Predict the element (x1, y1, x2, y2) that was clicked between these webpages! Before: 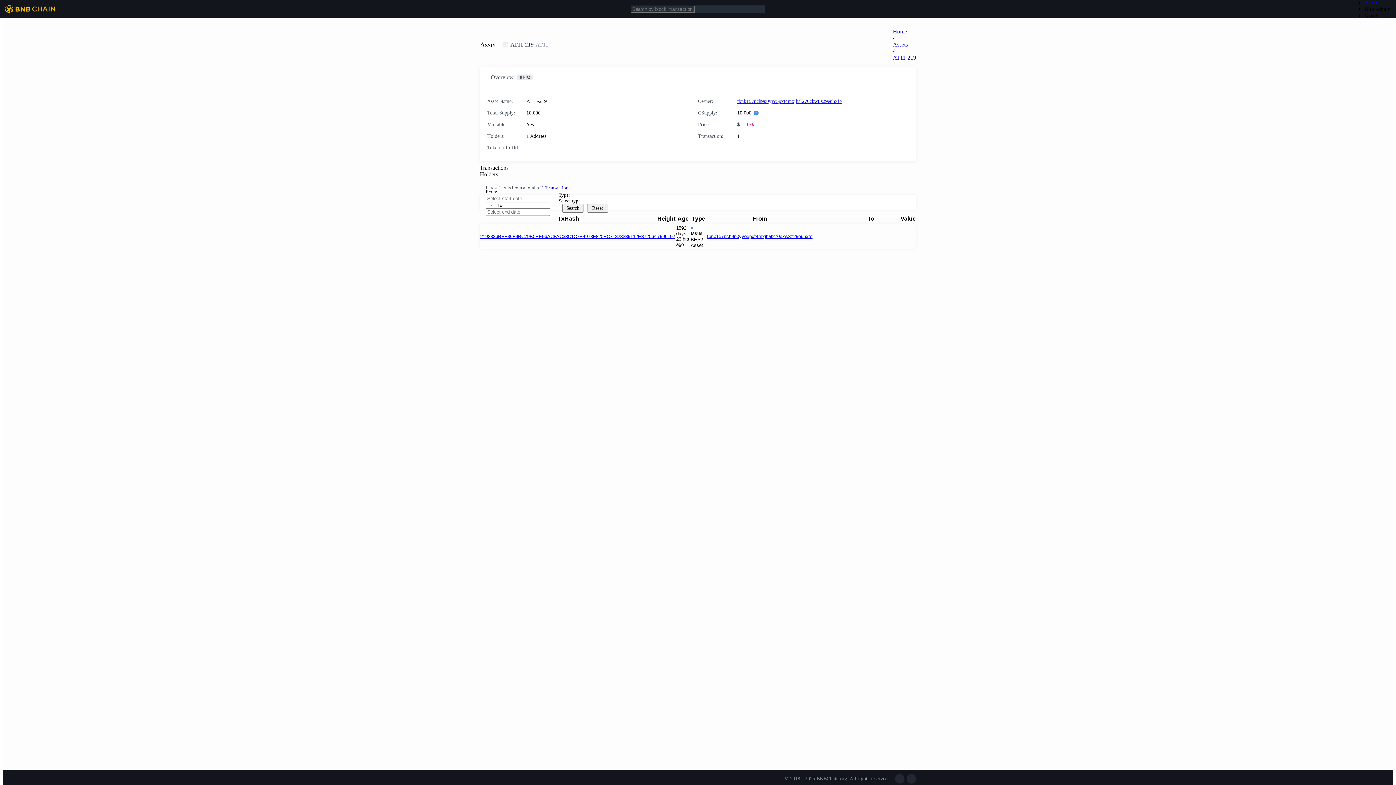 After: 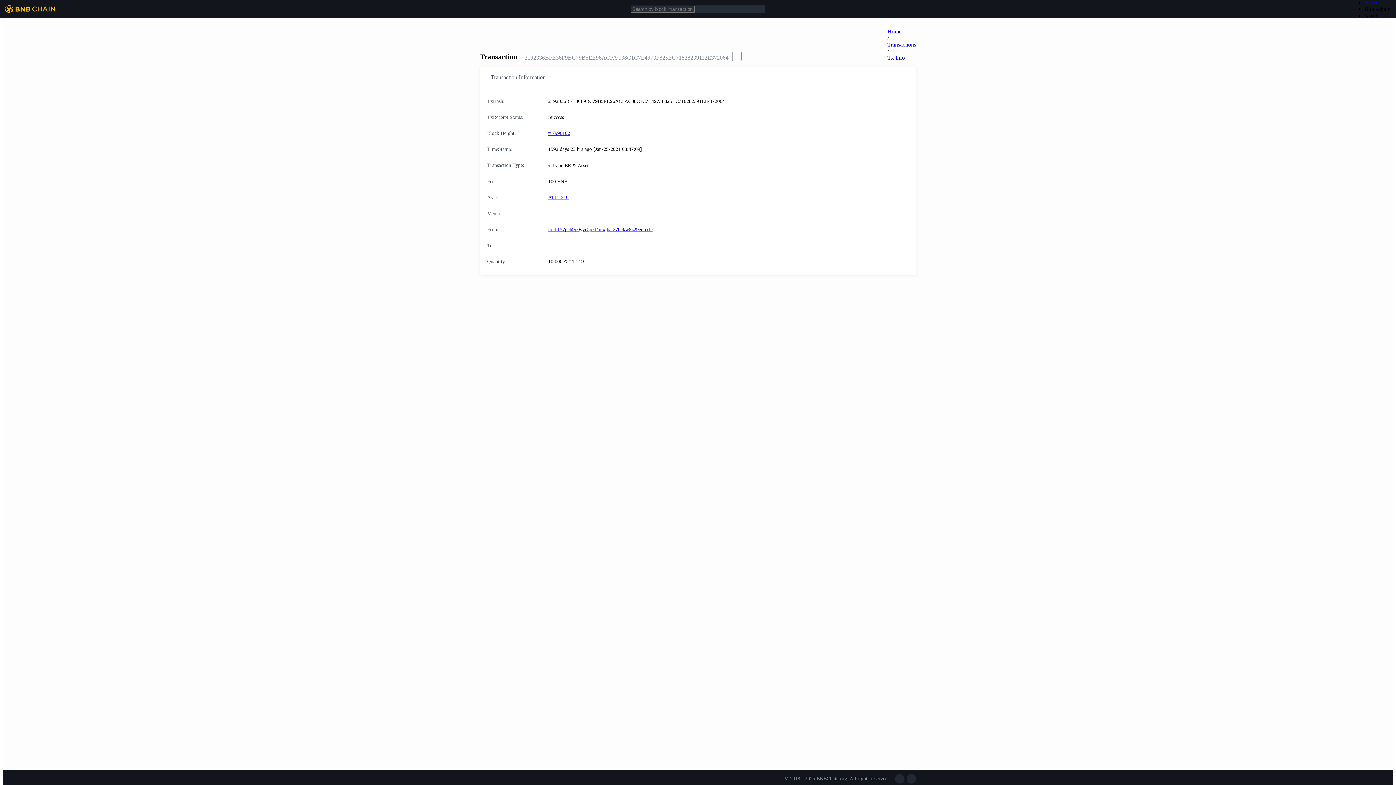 Action: bbox: (480, 233, 656, 239) label: 2192336BFE36F9BC79B5EE96ACFAC38C1C7E4973F825EC71828239112E372064